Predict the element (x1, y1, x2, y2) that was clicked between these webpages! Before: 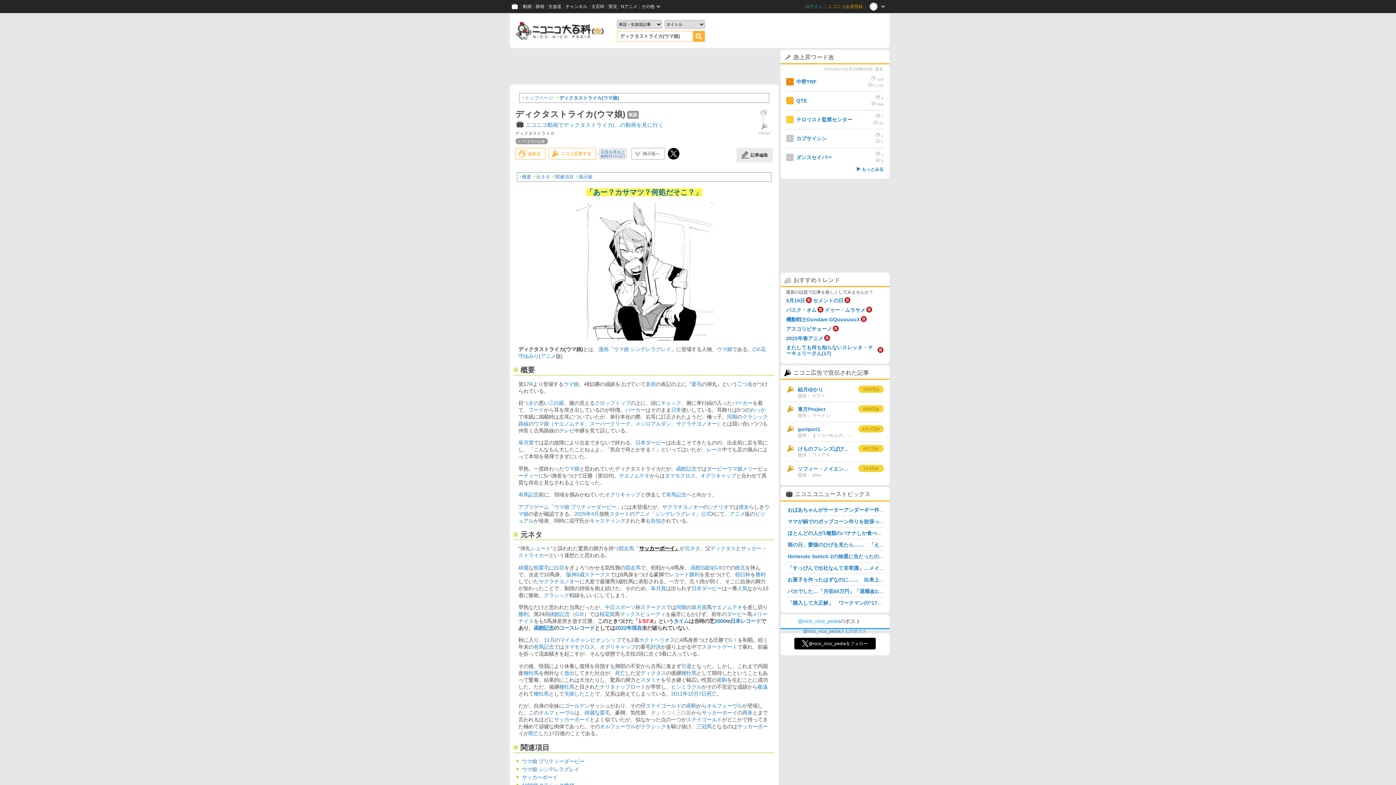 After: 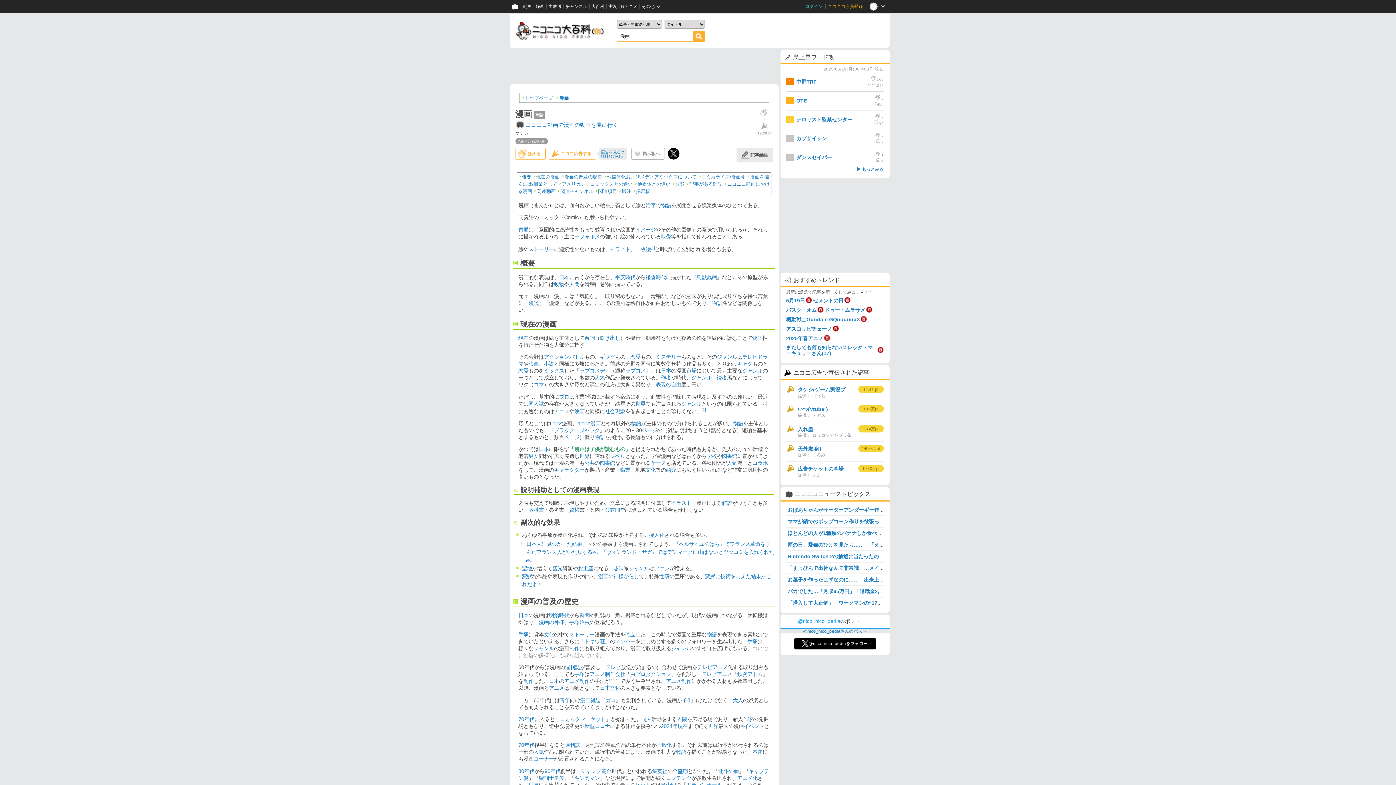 Action: label: 漫画 bbox: (598, 346, 608, 352)